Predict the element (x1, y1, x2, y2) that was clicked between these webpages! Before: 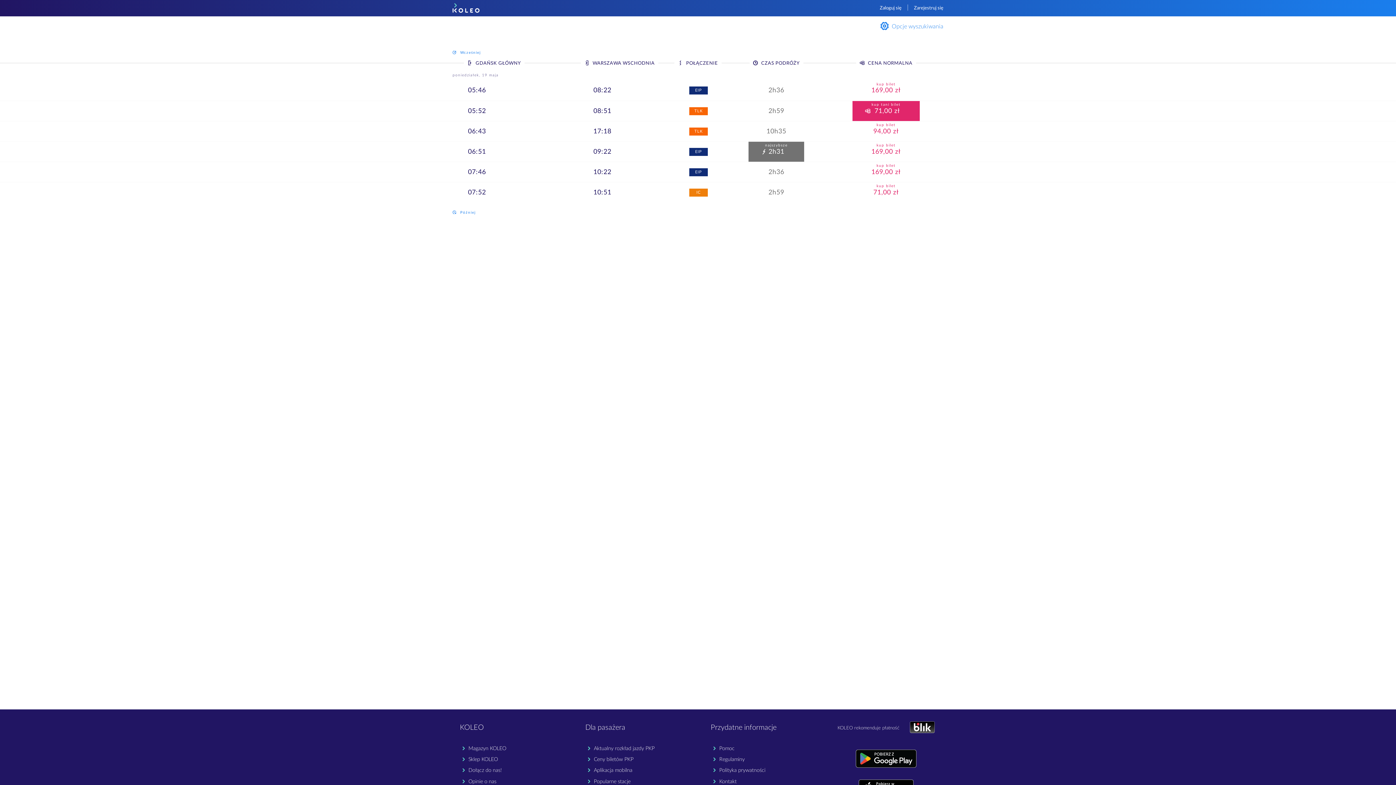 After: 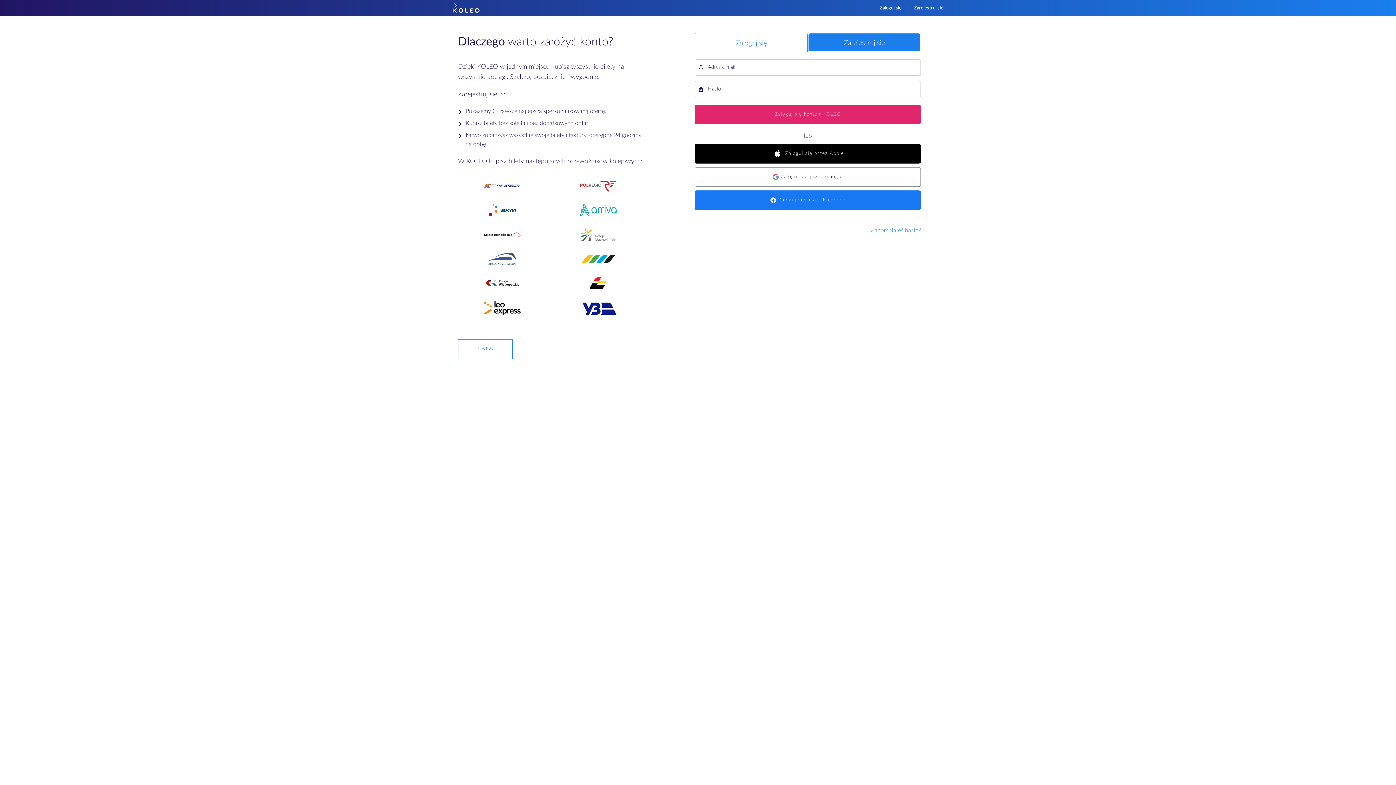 Action: label: Zaloguj się bbox: (874, 0, 907, 16)